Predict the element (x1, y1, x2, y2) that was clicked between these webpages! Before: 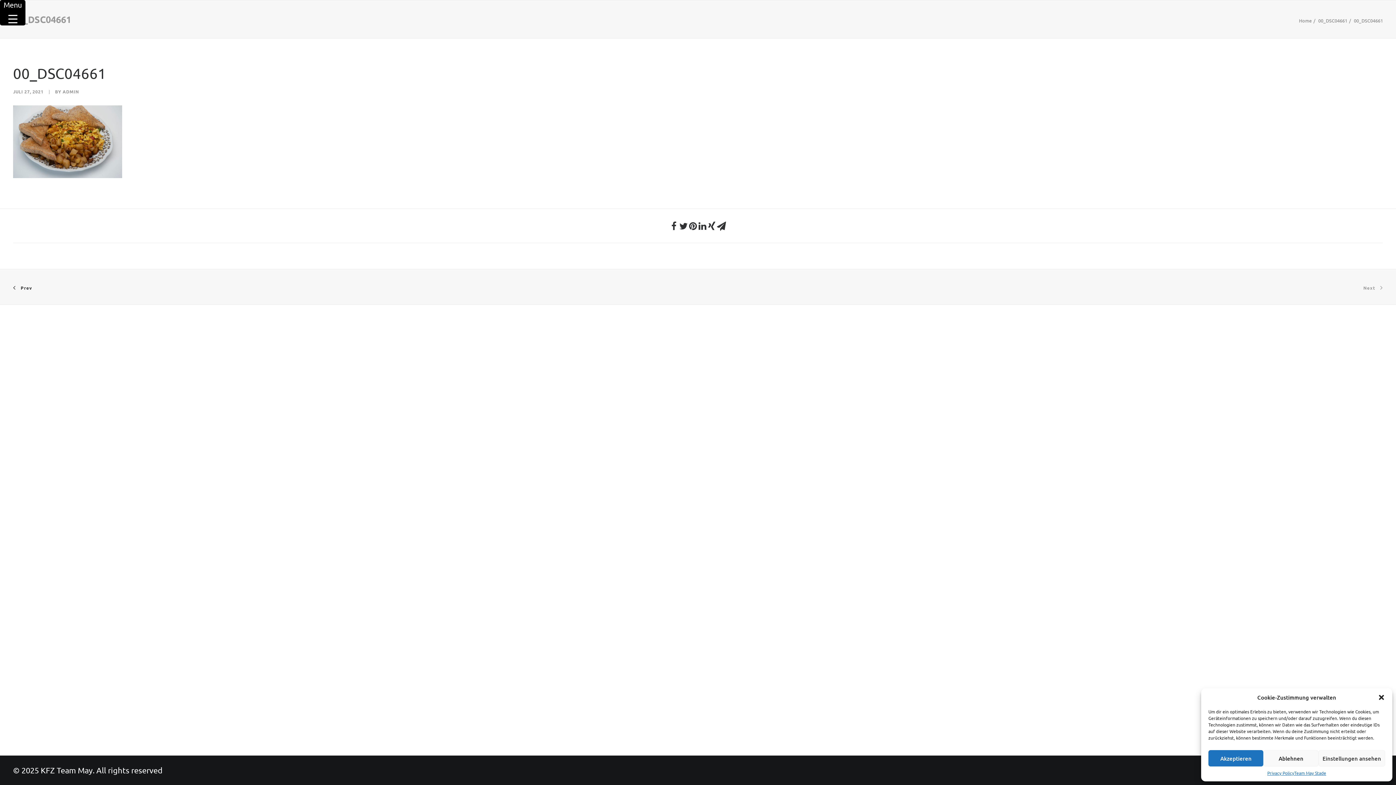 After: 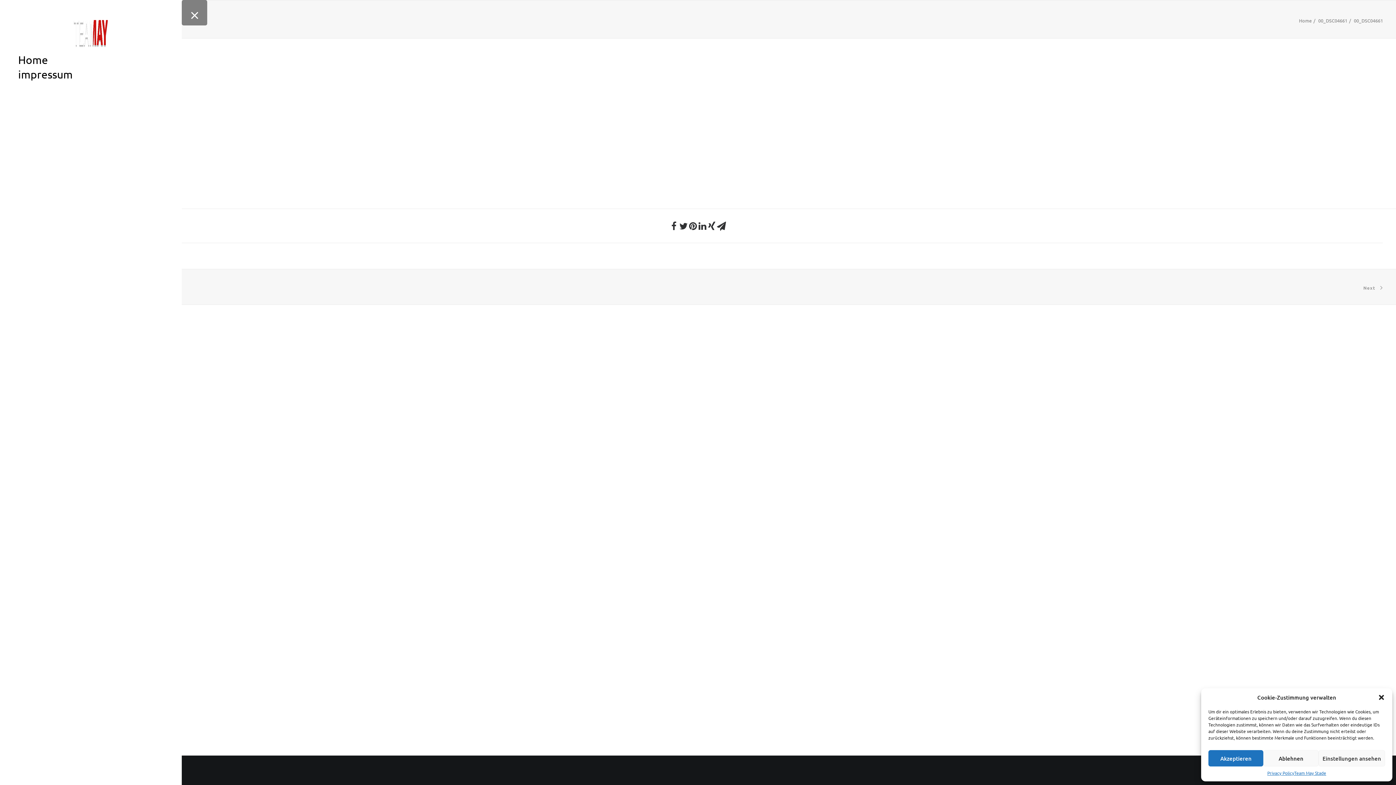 Action: label: Menu Trigger bbox: (0, 0, 25, 25)